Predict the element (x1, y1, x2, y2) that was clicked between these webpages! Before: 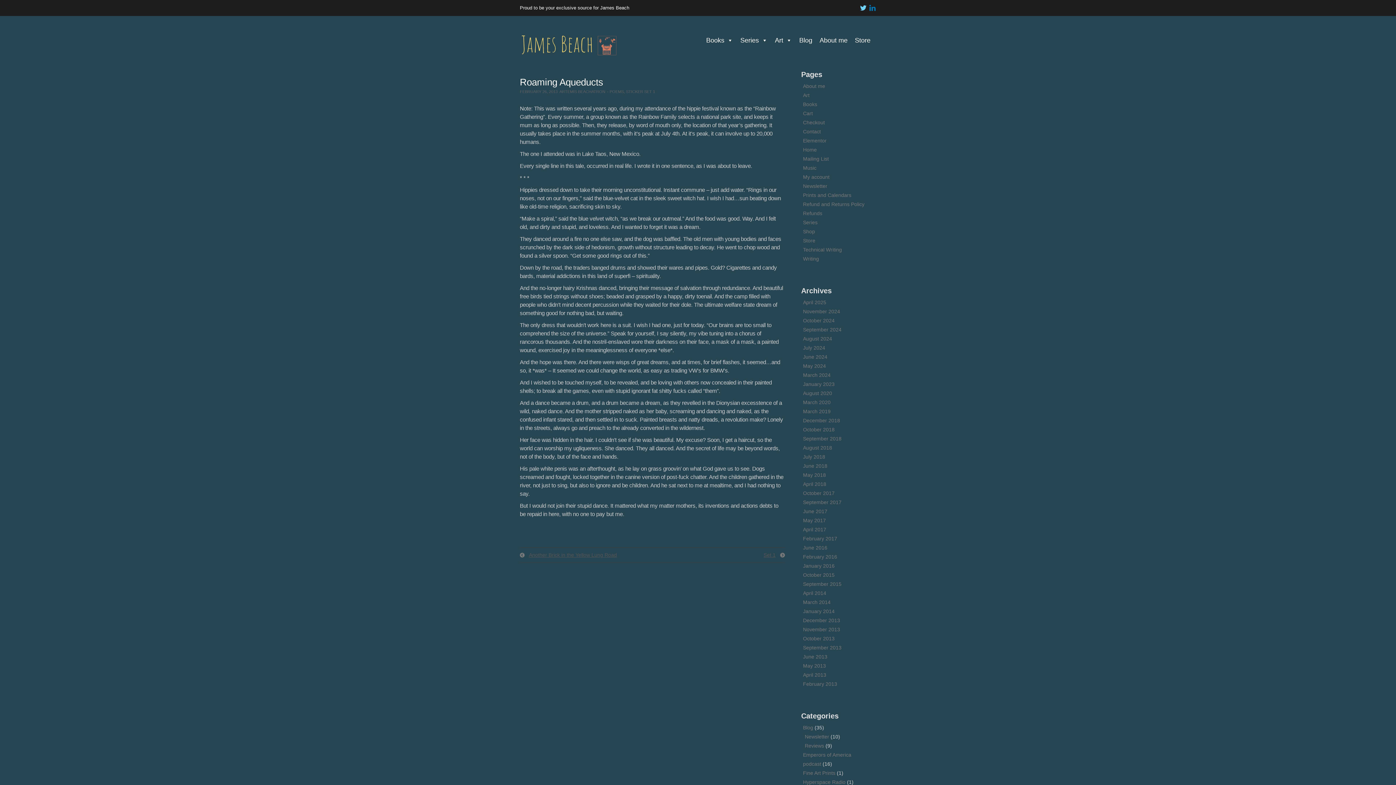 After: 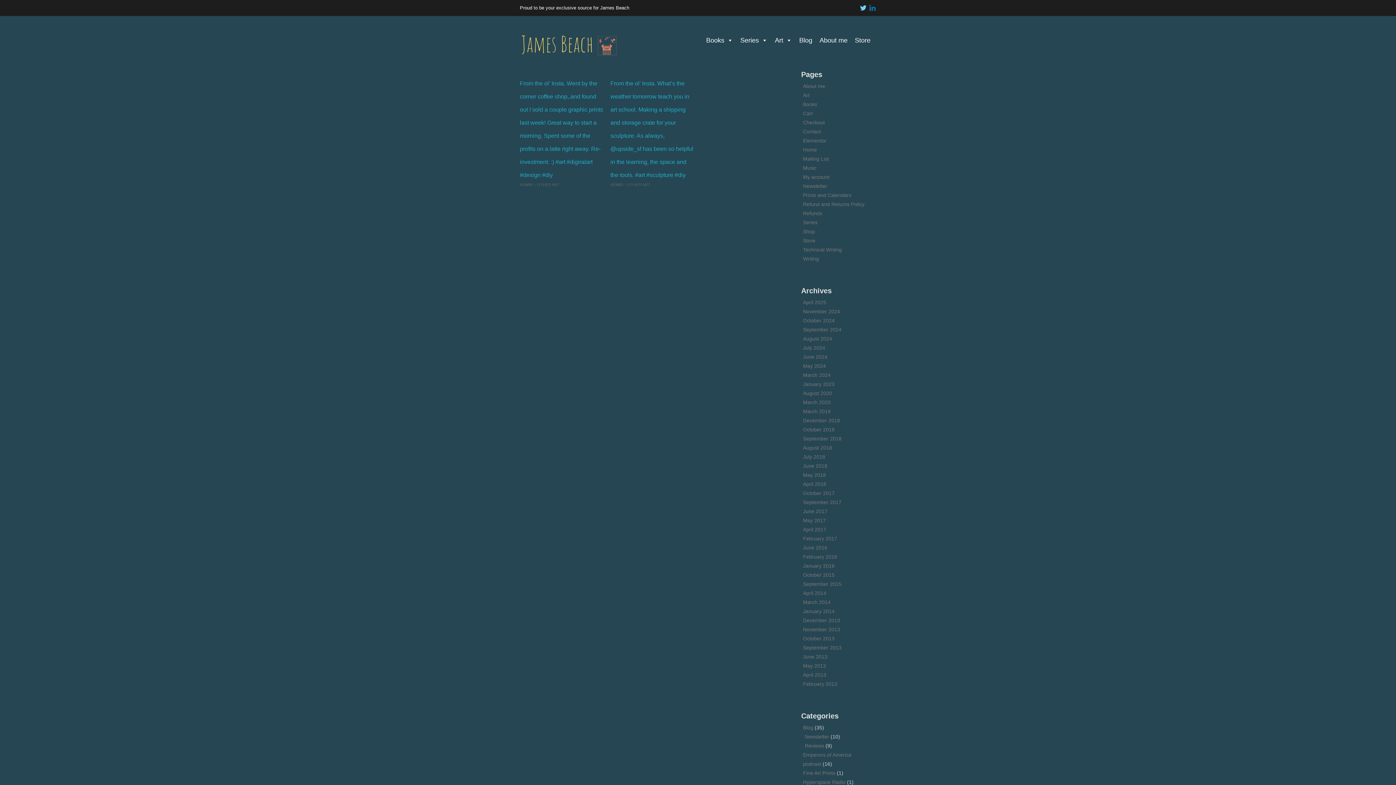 Action: bbox: (803, 317, 834, 323) label: October 2024